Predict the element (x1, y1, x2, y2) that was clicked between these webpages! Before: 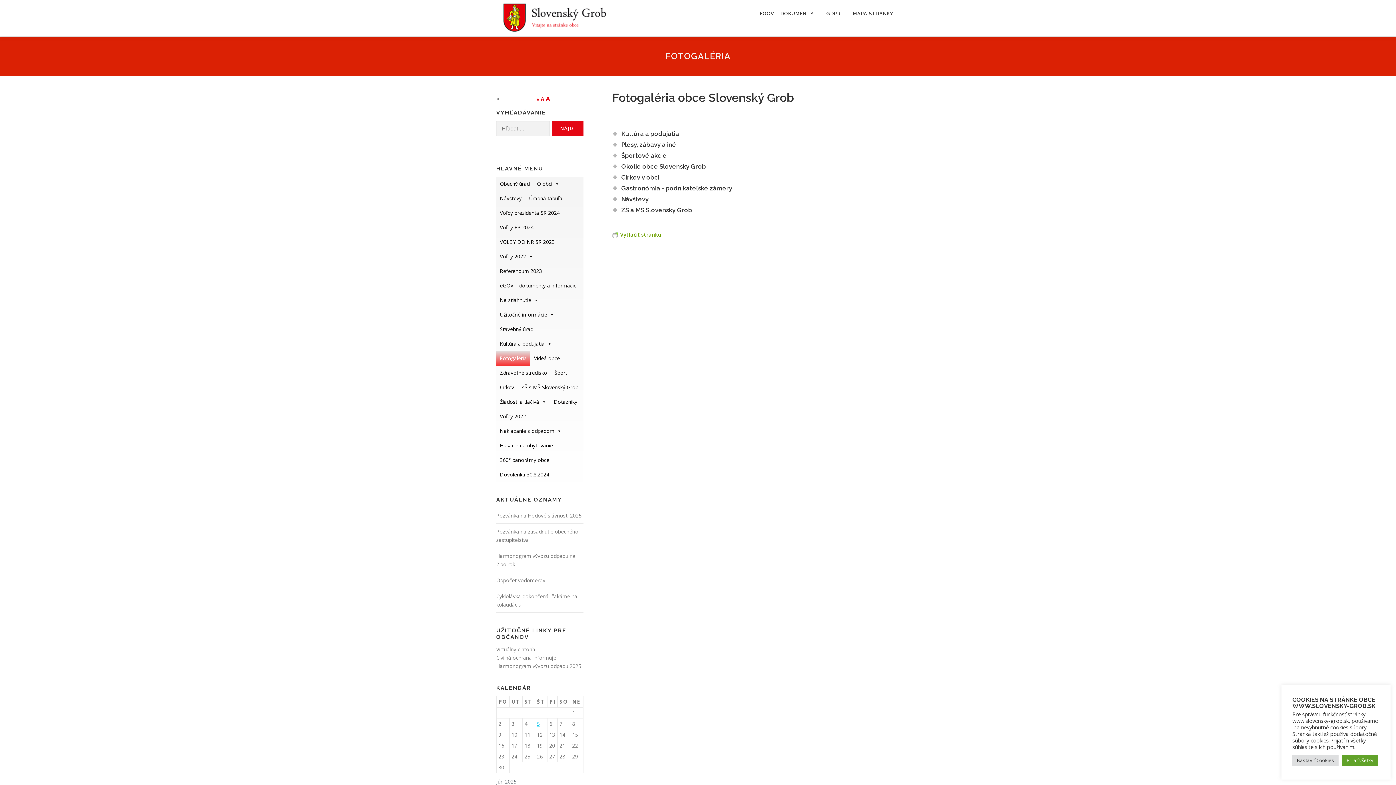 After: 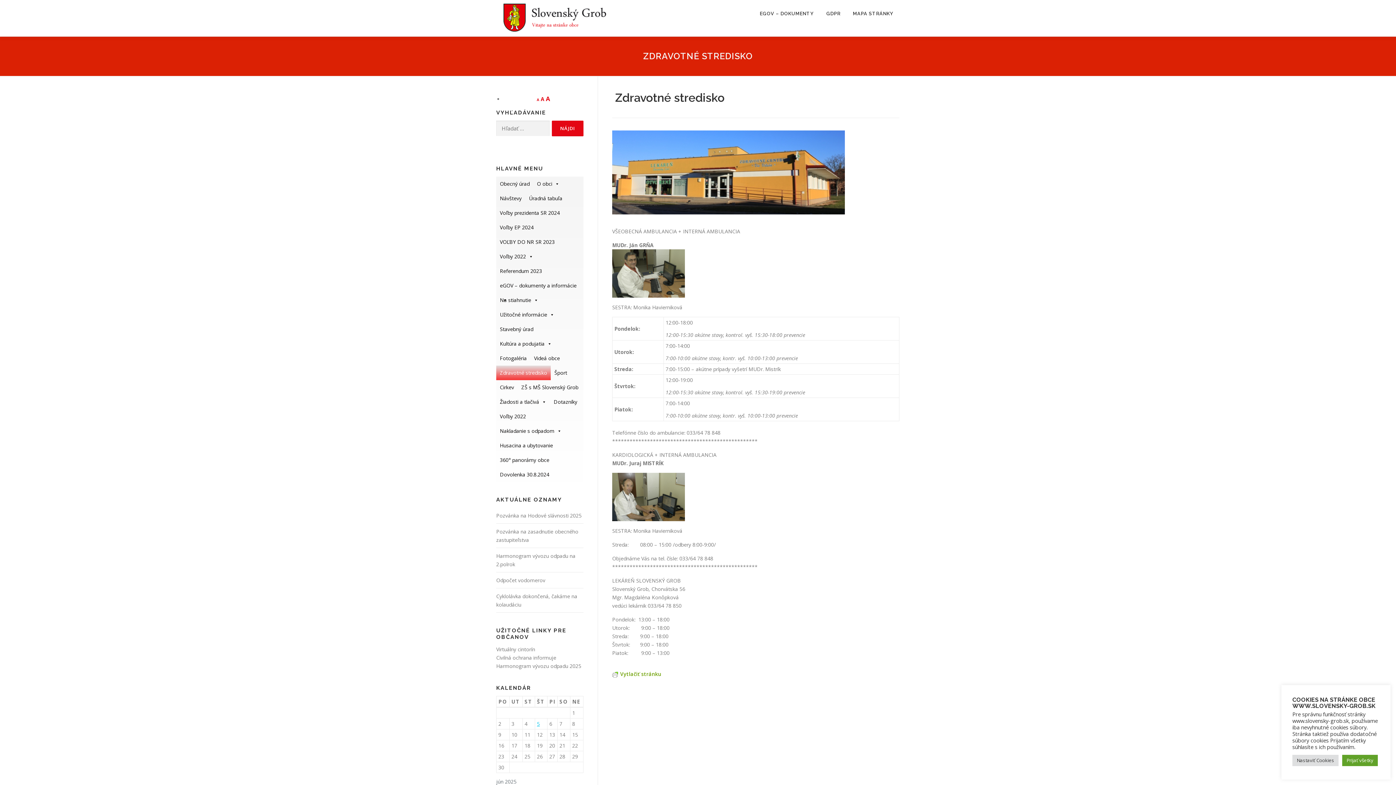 Action: label: Zdravotné stredisko bbox: (496, 365, 550, 380)